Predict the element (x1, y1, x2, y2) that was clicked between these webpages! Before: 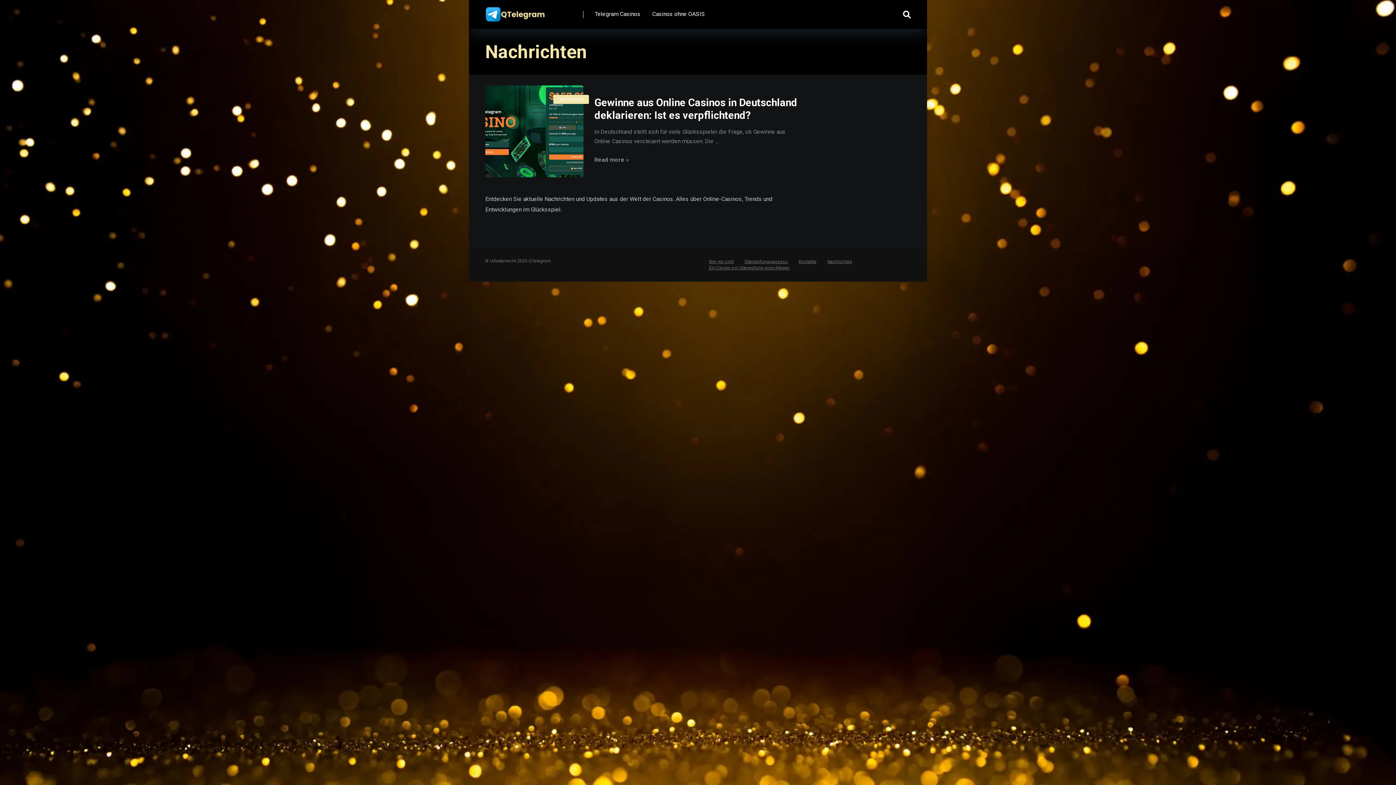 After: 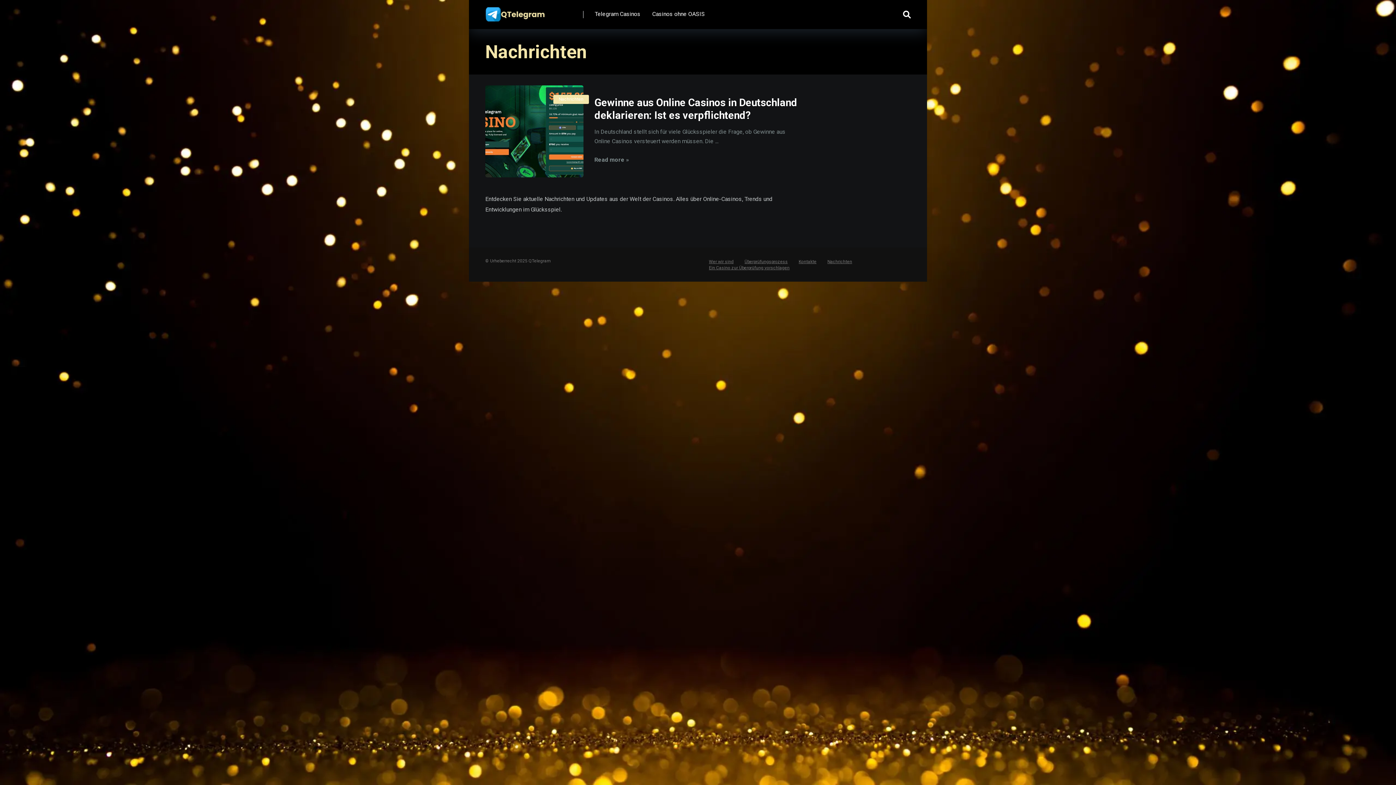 Action: bbox: (709, 259, 733, 264) label: Wer wir sind